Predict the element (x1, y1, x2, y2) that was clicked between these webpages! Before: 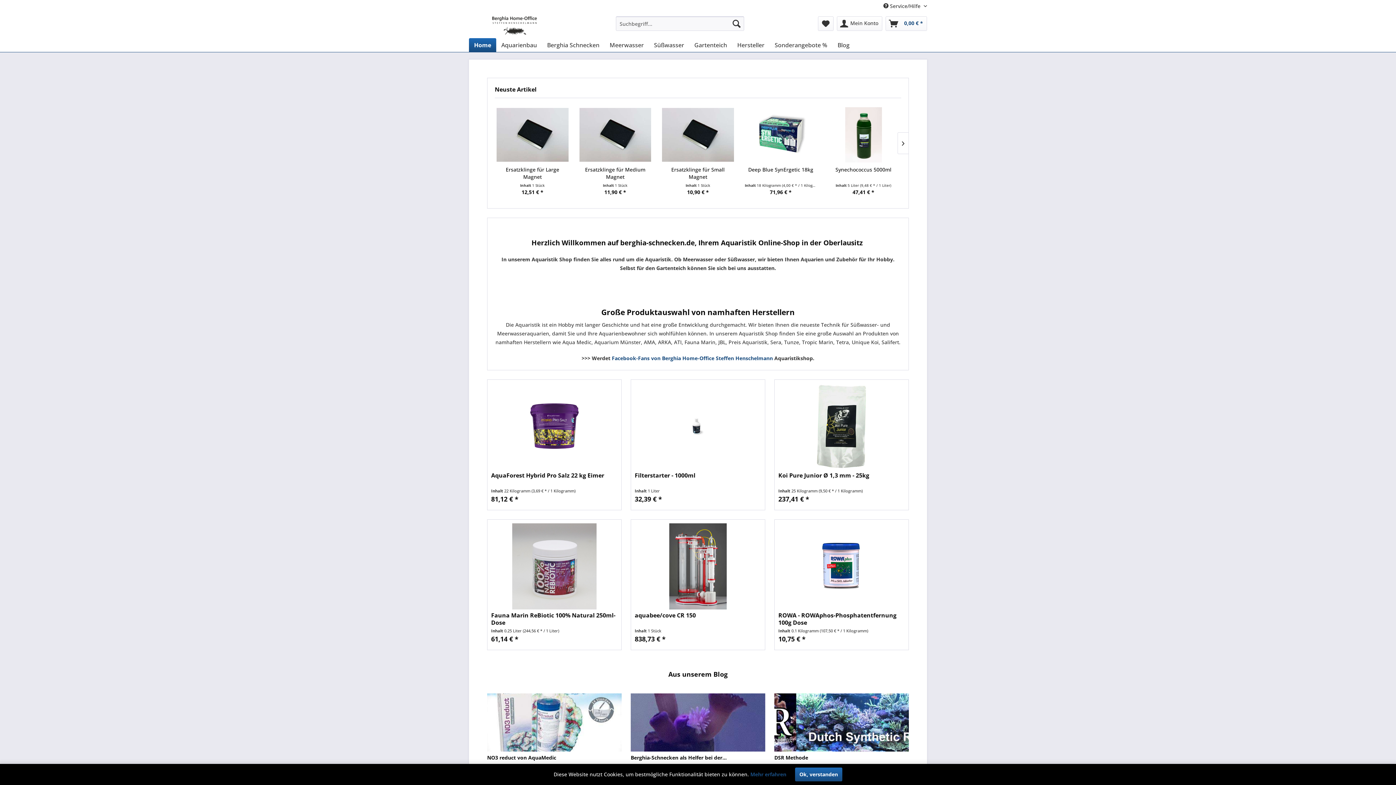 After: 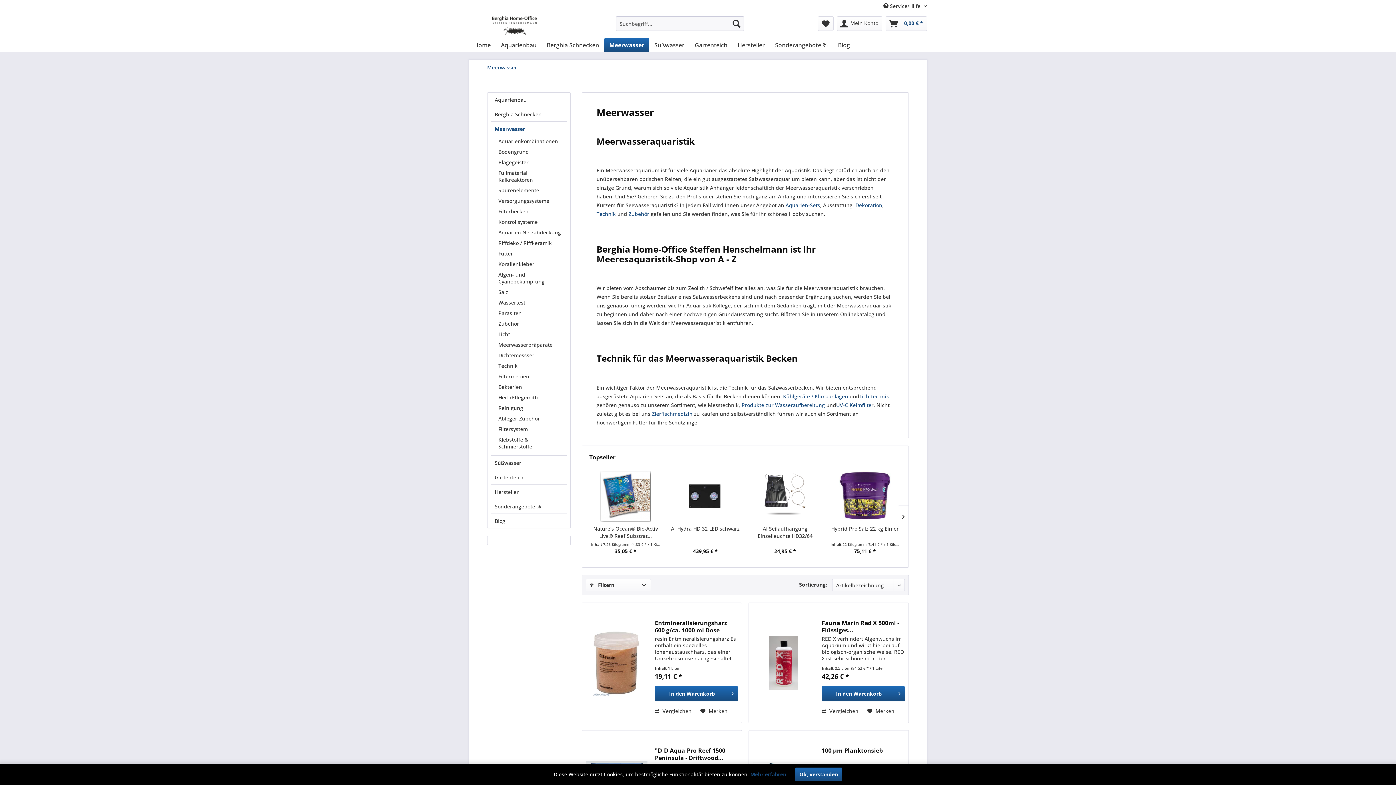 Action: label: Meerwasser bbox: (604, 38, 649, 52)